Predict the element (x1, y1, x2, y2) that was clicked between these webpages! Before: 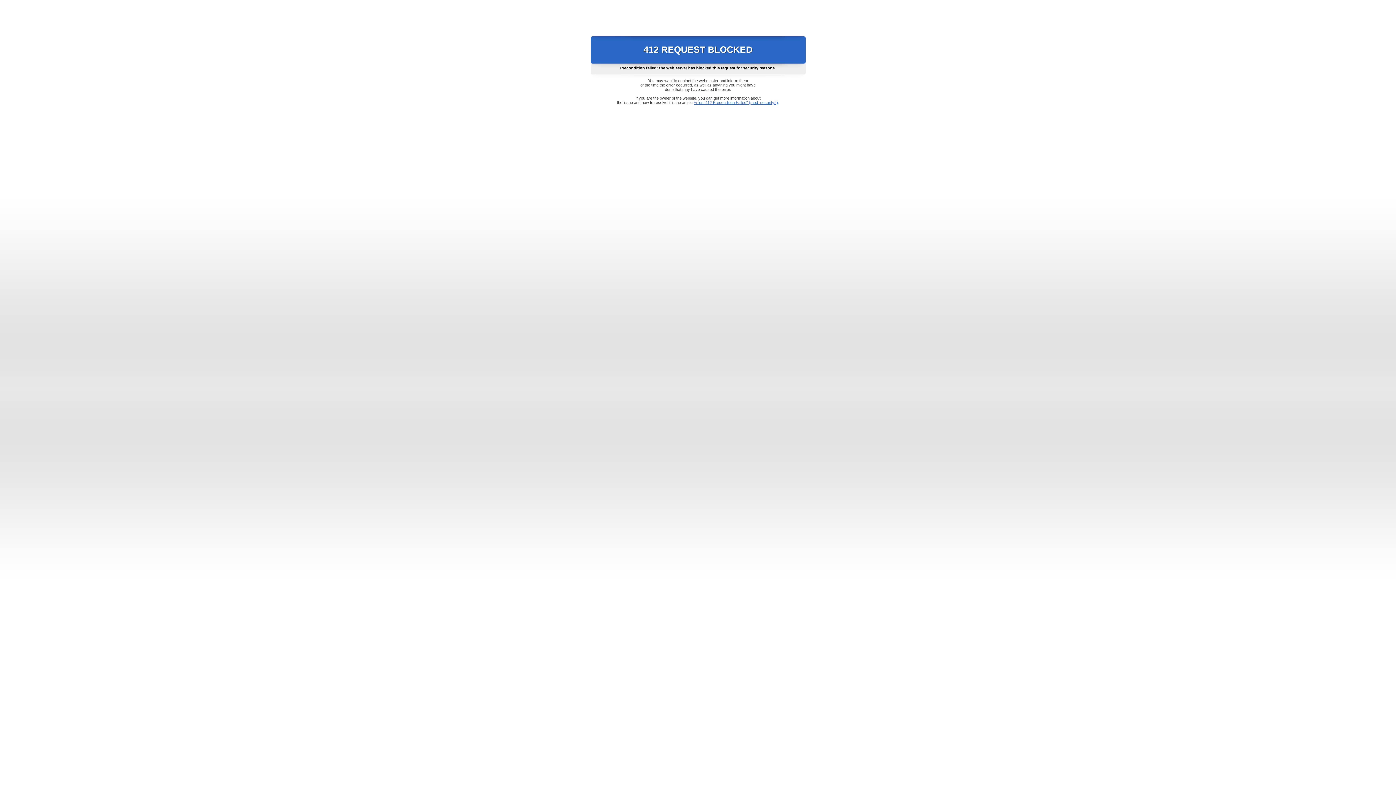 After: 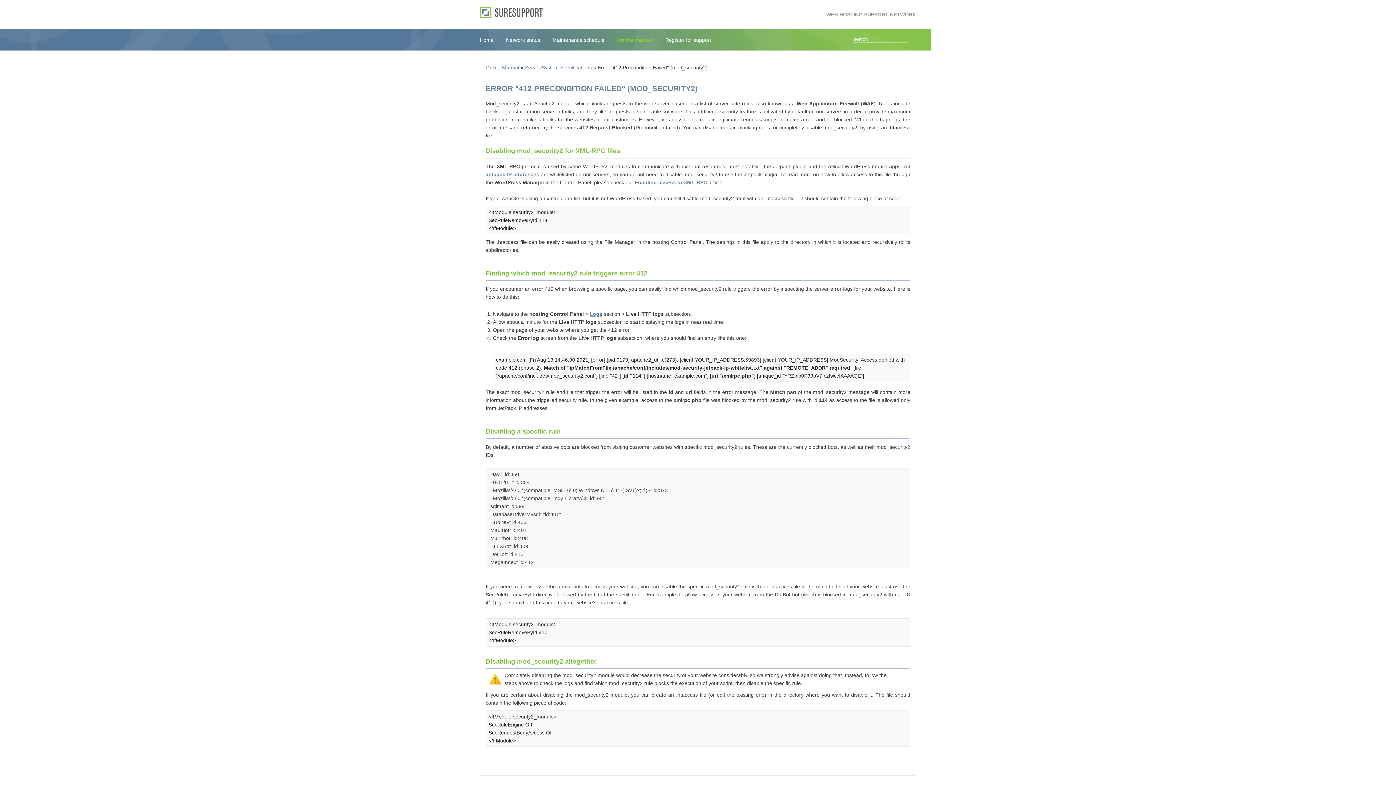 Action: bbox: (693, 100, 778, 104) label: Error "412 Precondition Failed" (mod_security2)